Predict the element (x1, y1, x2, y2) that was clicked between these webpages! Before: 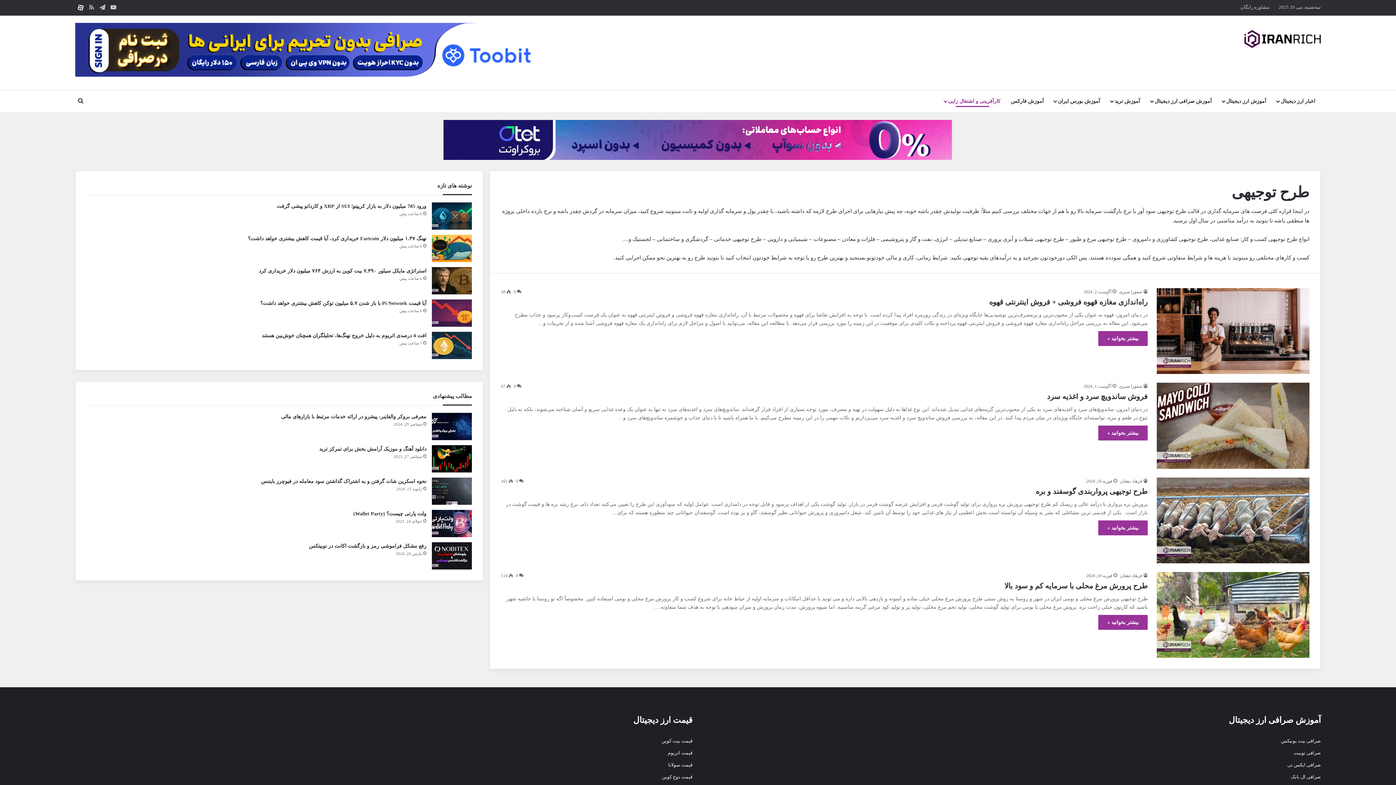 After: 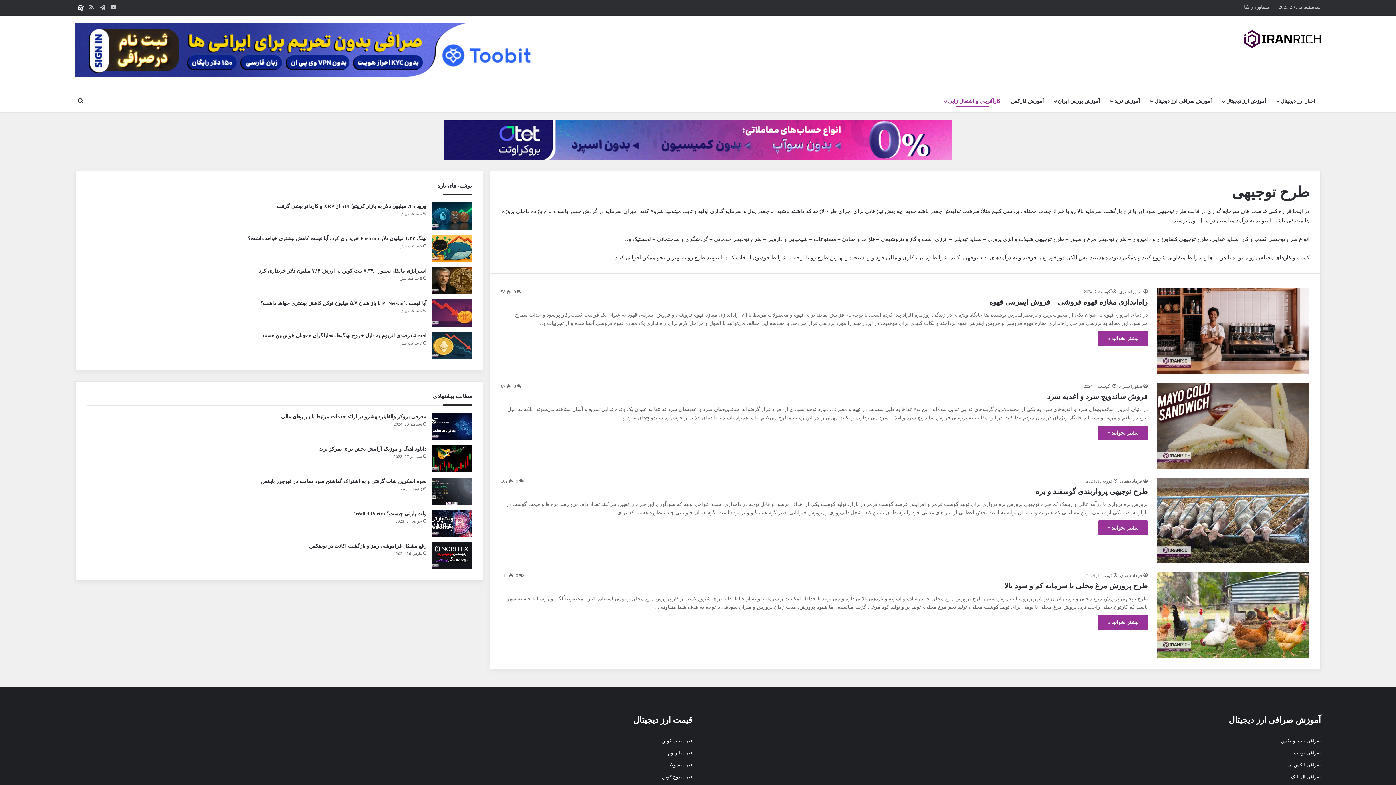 Action: bbox: (75, 0, 86, 14) label: آپارات